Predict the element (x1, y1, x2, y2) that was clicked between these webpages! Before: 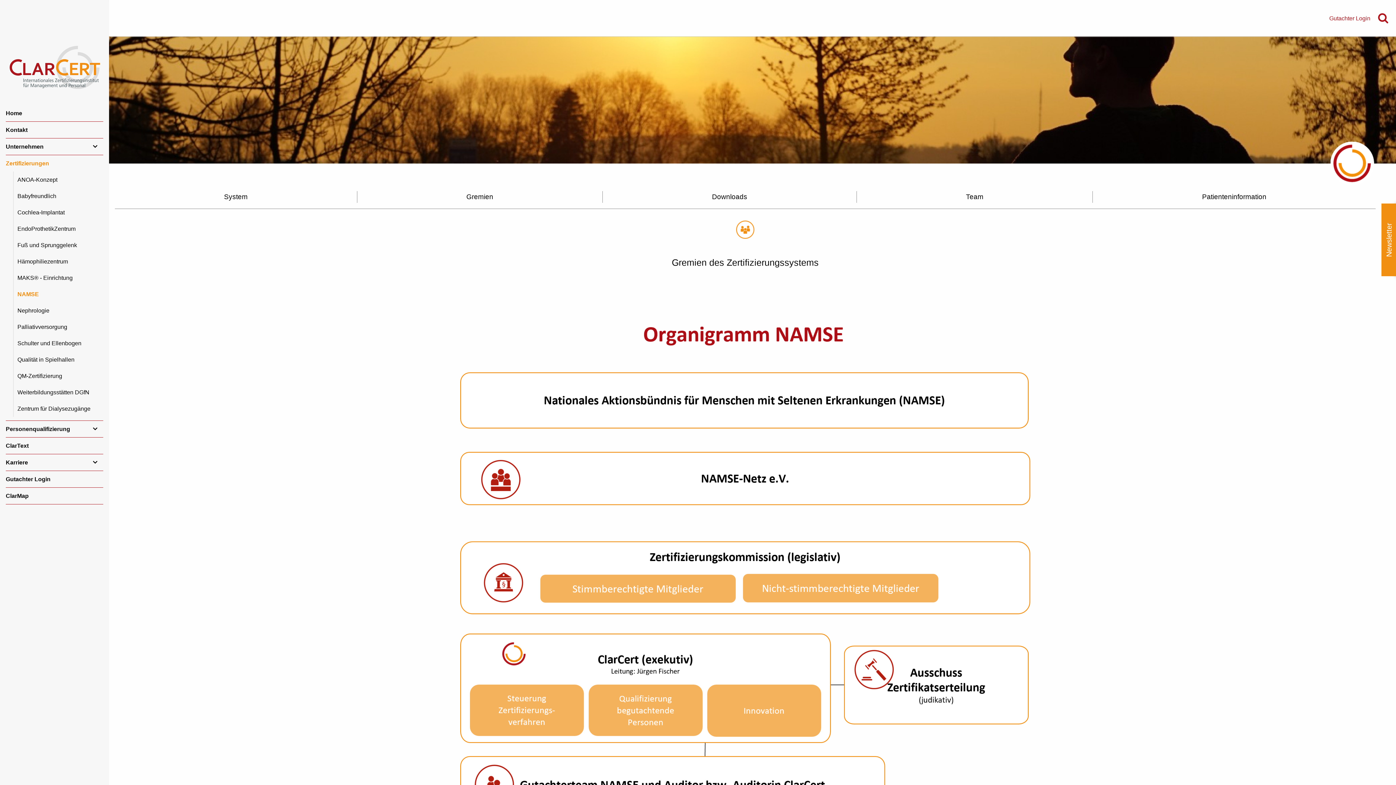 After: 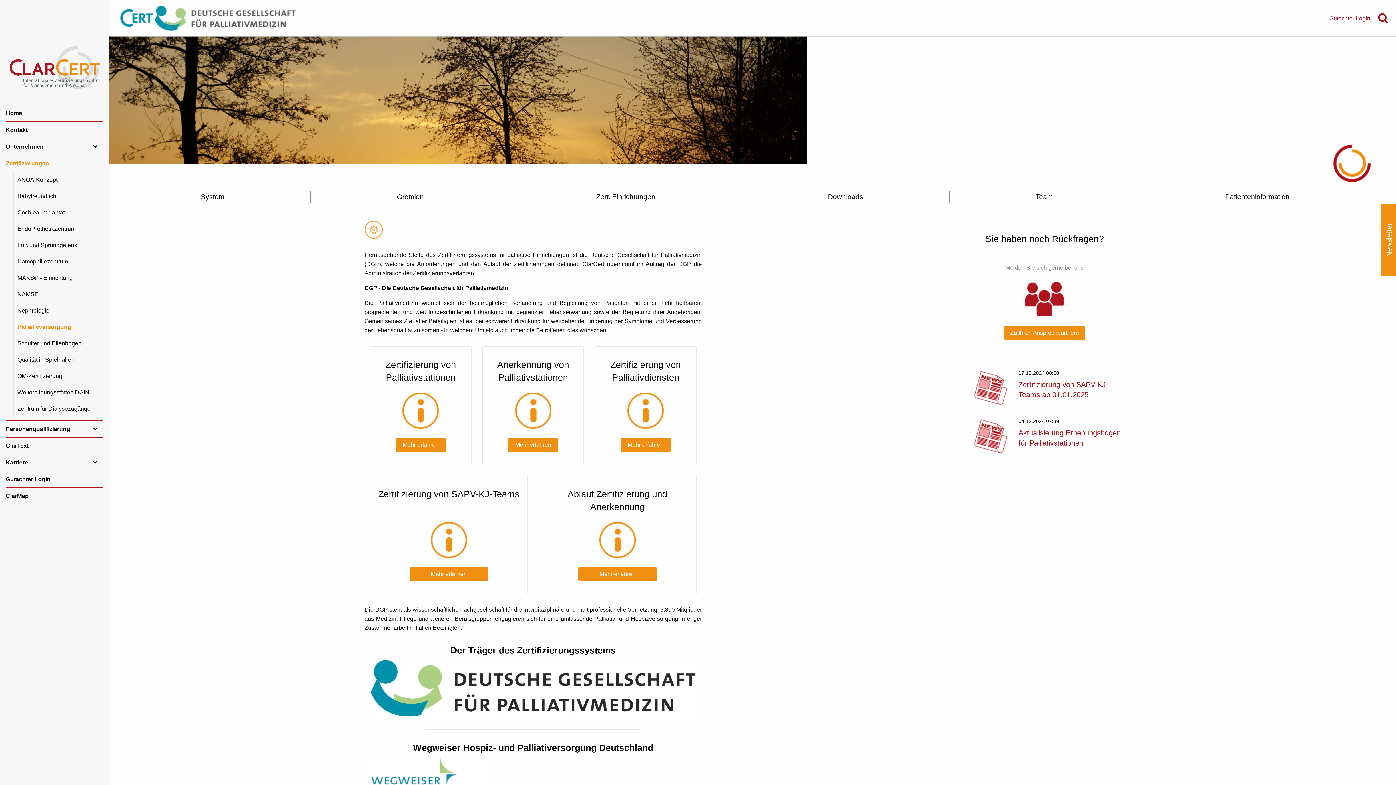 Action: bbox: (17, 319, 96, 335) label: Palliativversorgung